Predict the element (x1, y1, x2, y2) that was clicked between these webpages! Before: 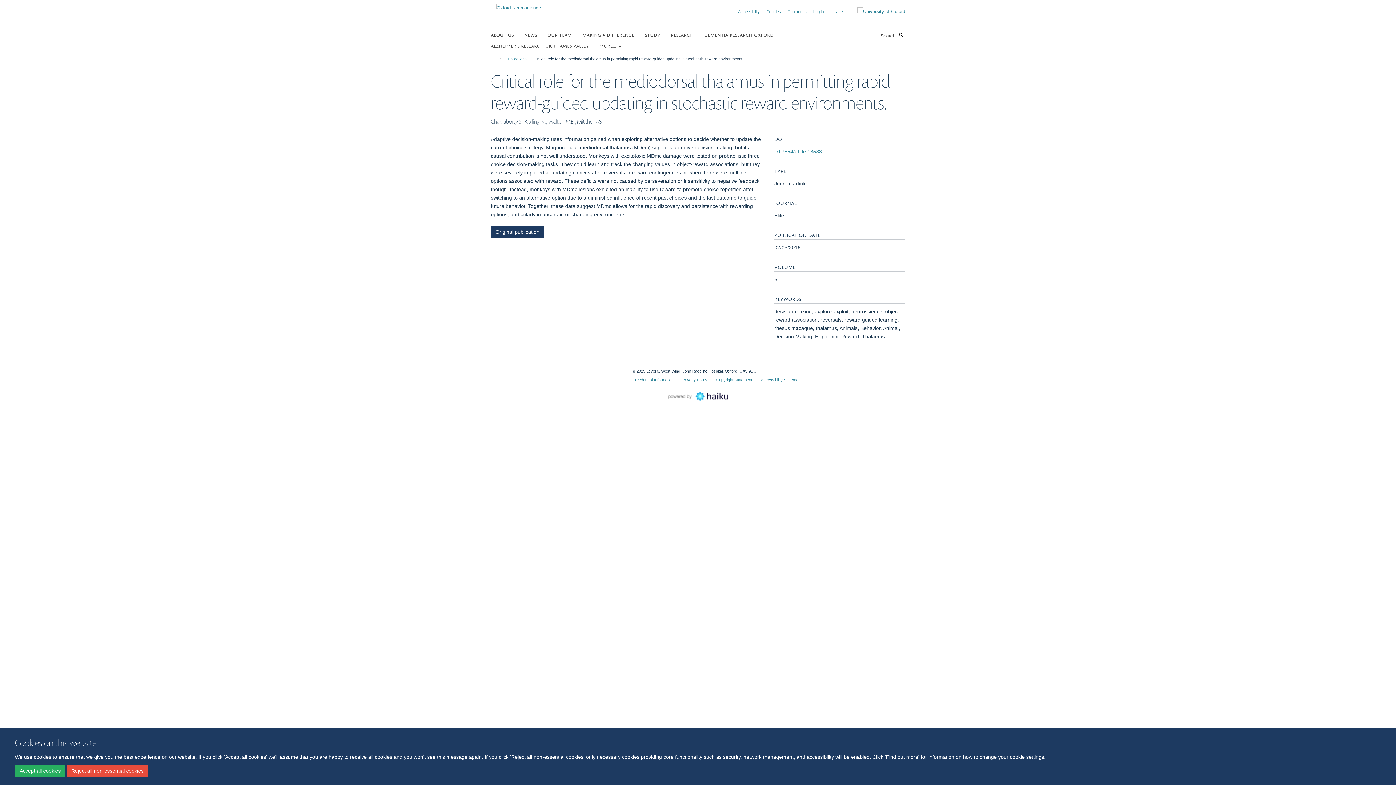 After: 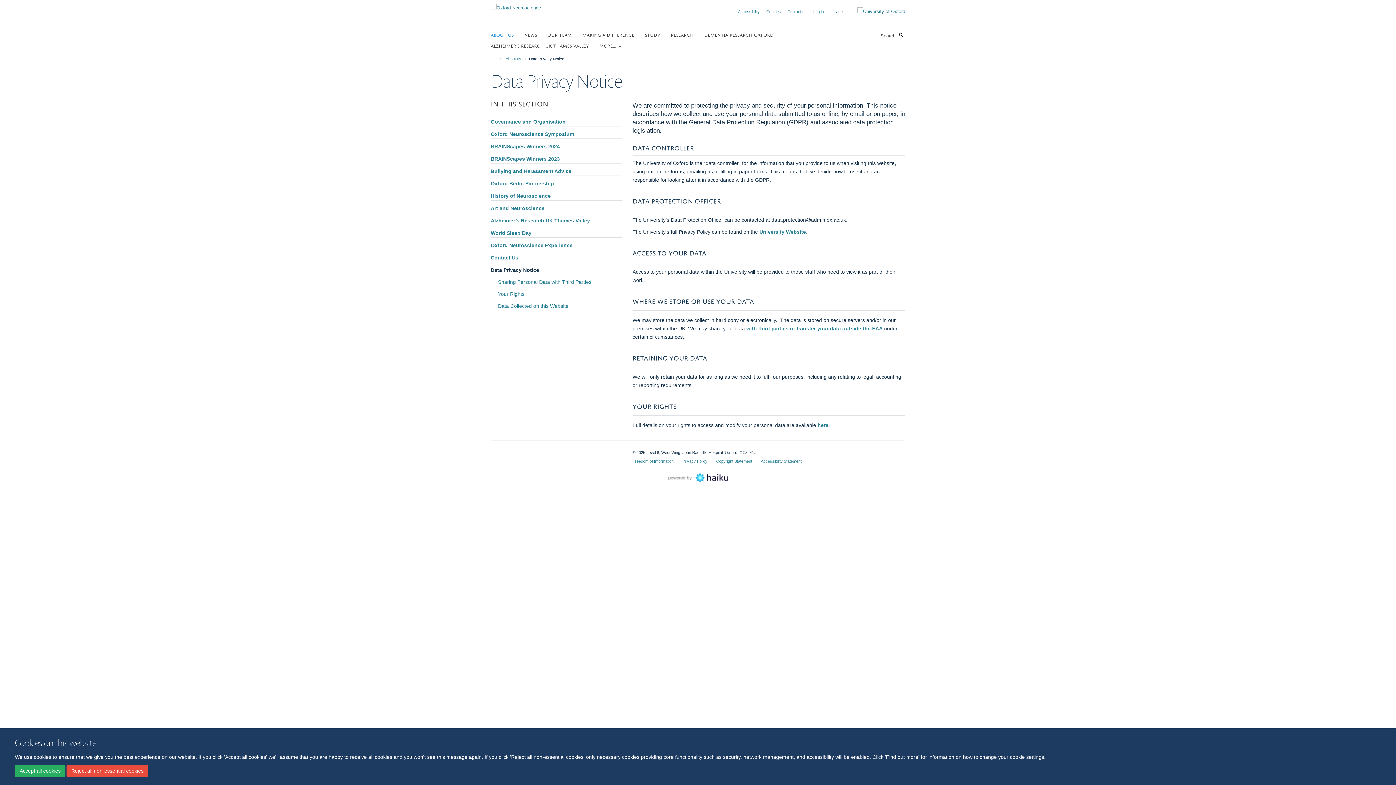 Action: label: Privacy Policy bbox: (682, 377, 707, 382)